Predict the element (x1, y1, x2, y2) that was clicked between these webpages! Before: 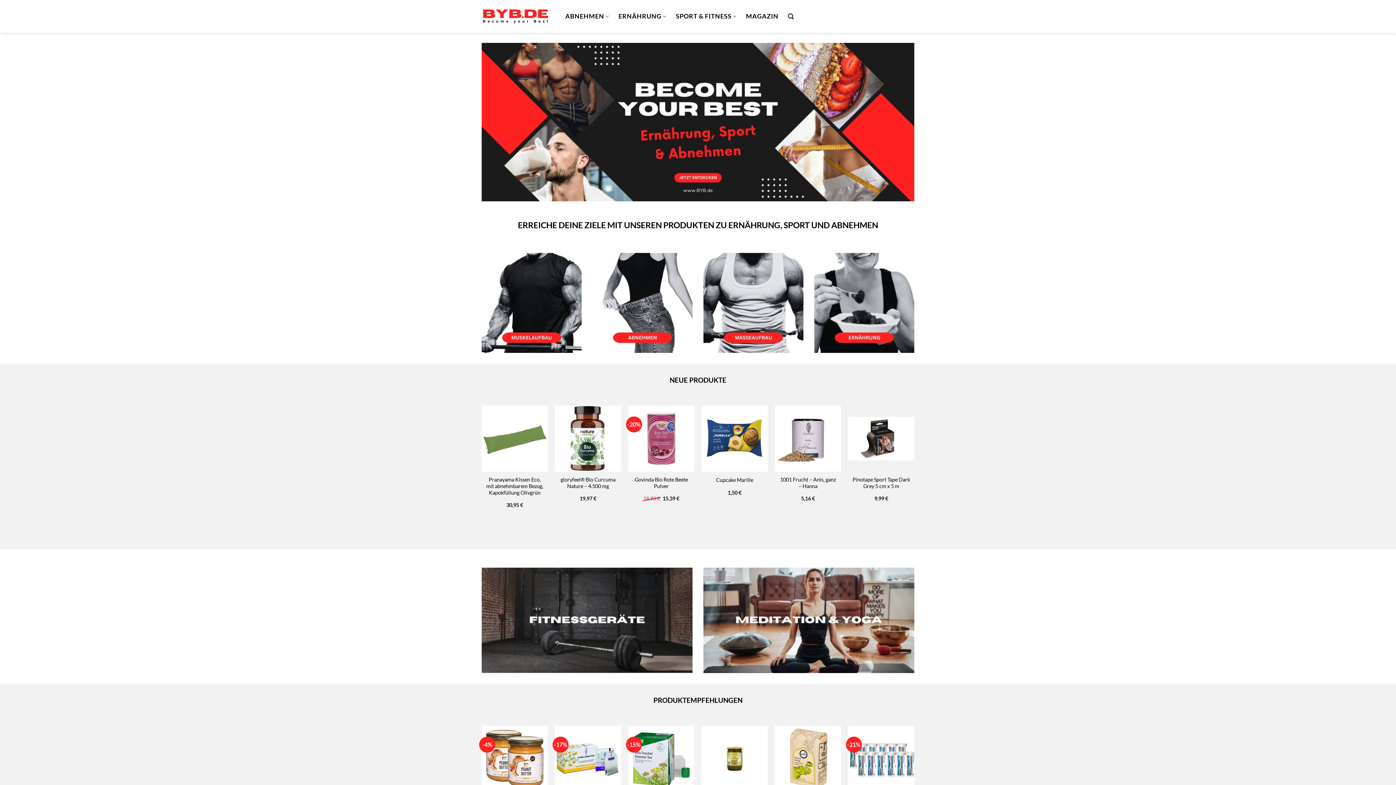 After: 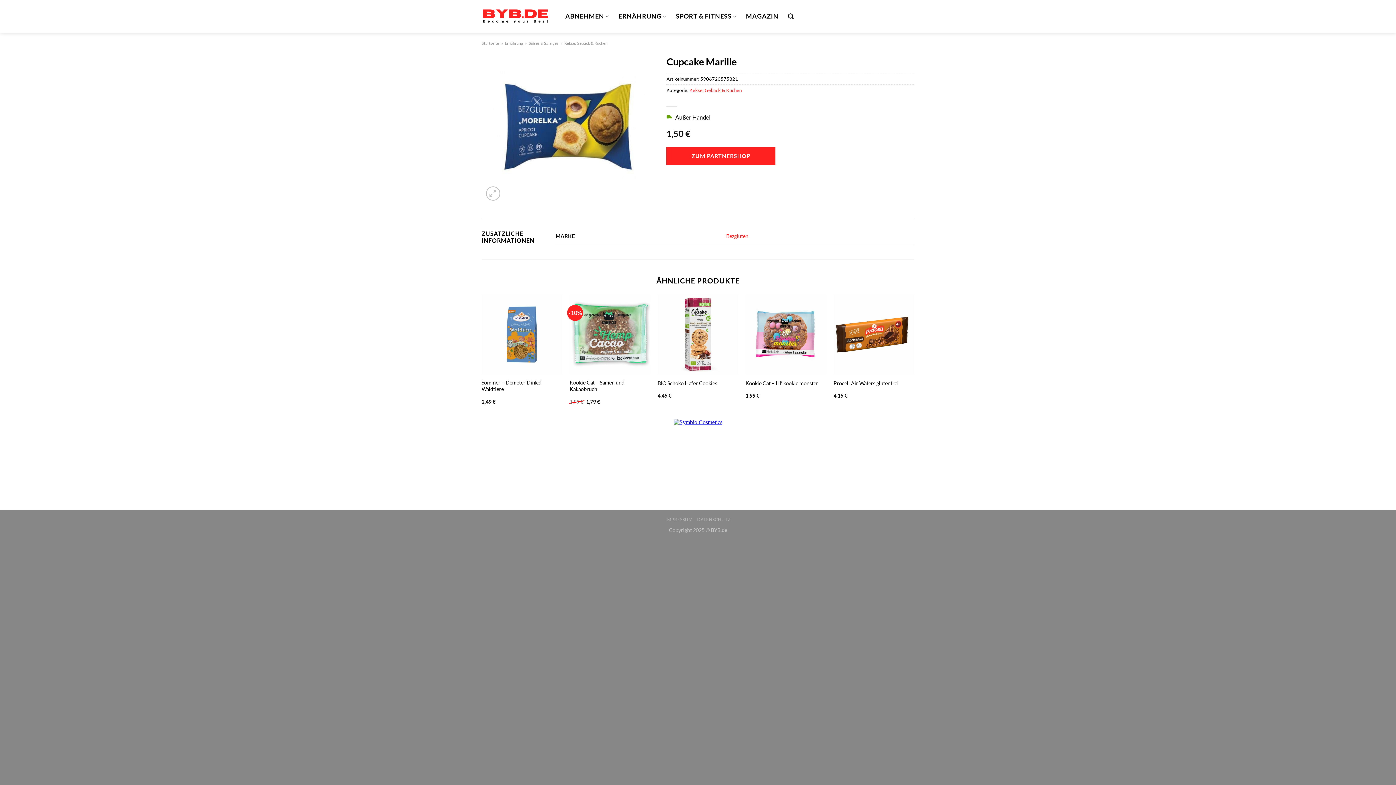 Action: label: Cupcake Marille bbox: (716, 477, 753, 483)